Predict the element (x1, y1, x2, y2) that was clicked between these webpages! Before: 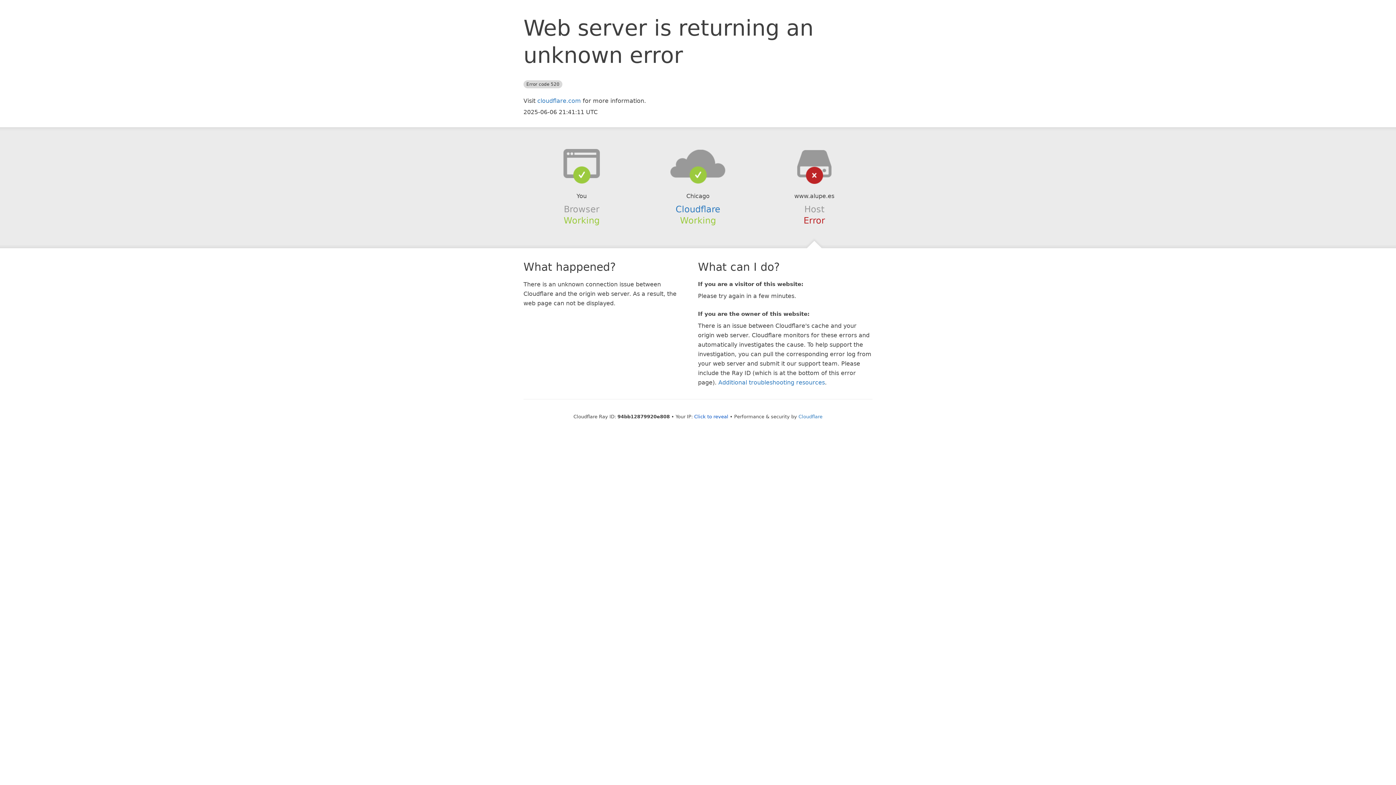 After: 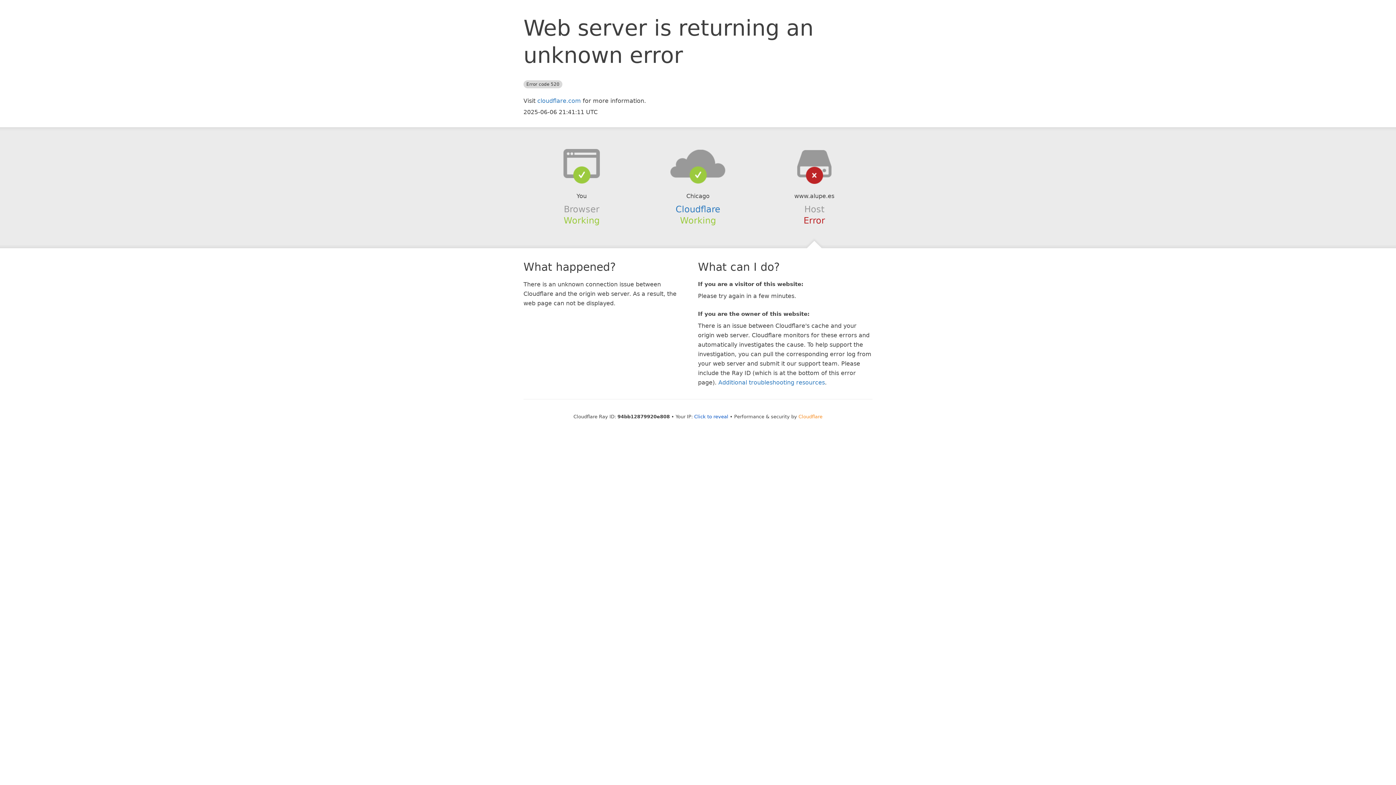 Action: bbox: (798, 414, 822, 419) label: Cloudflare